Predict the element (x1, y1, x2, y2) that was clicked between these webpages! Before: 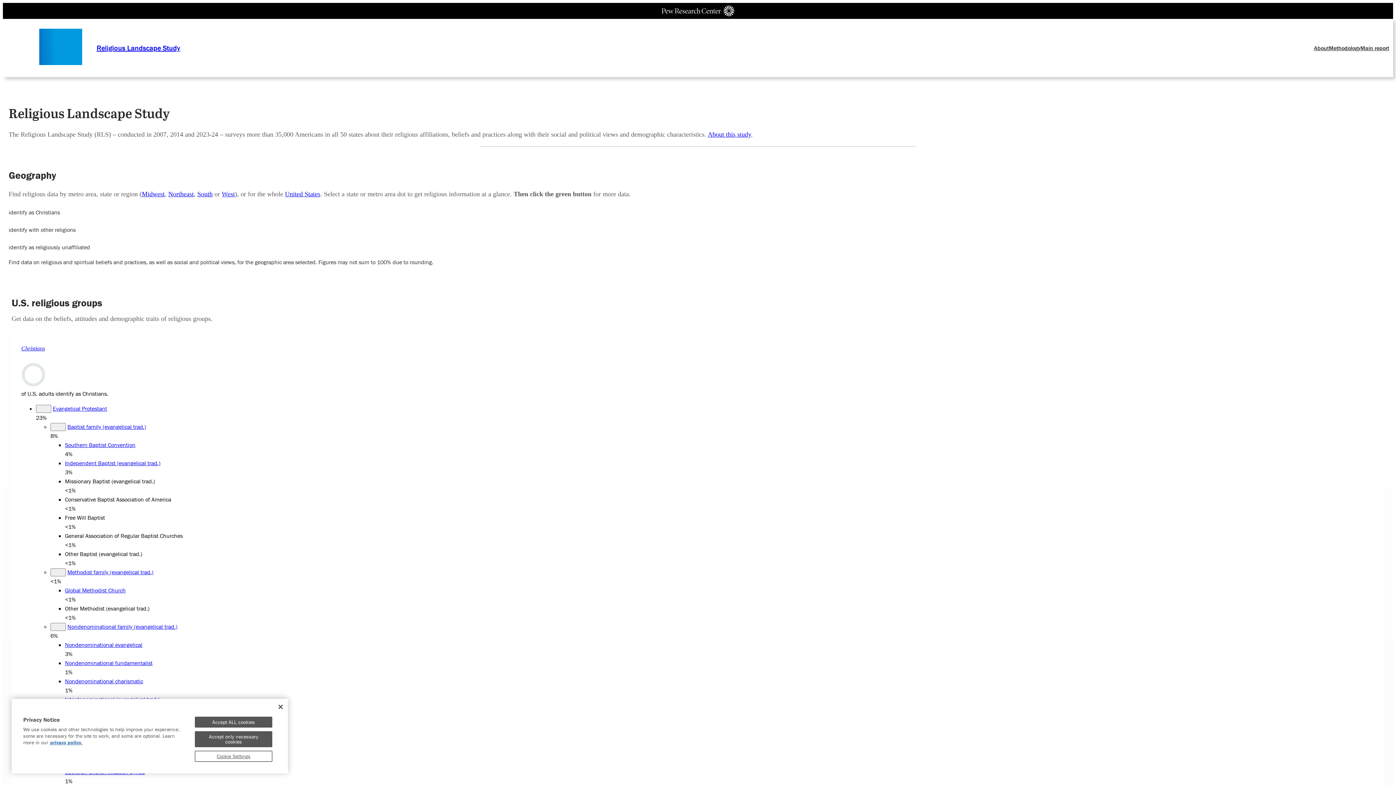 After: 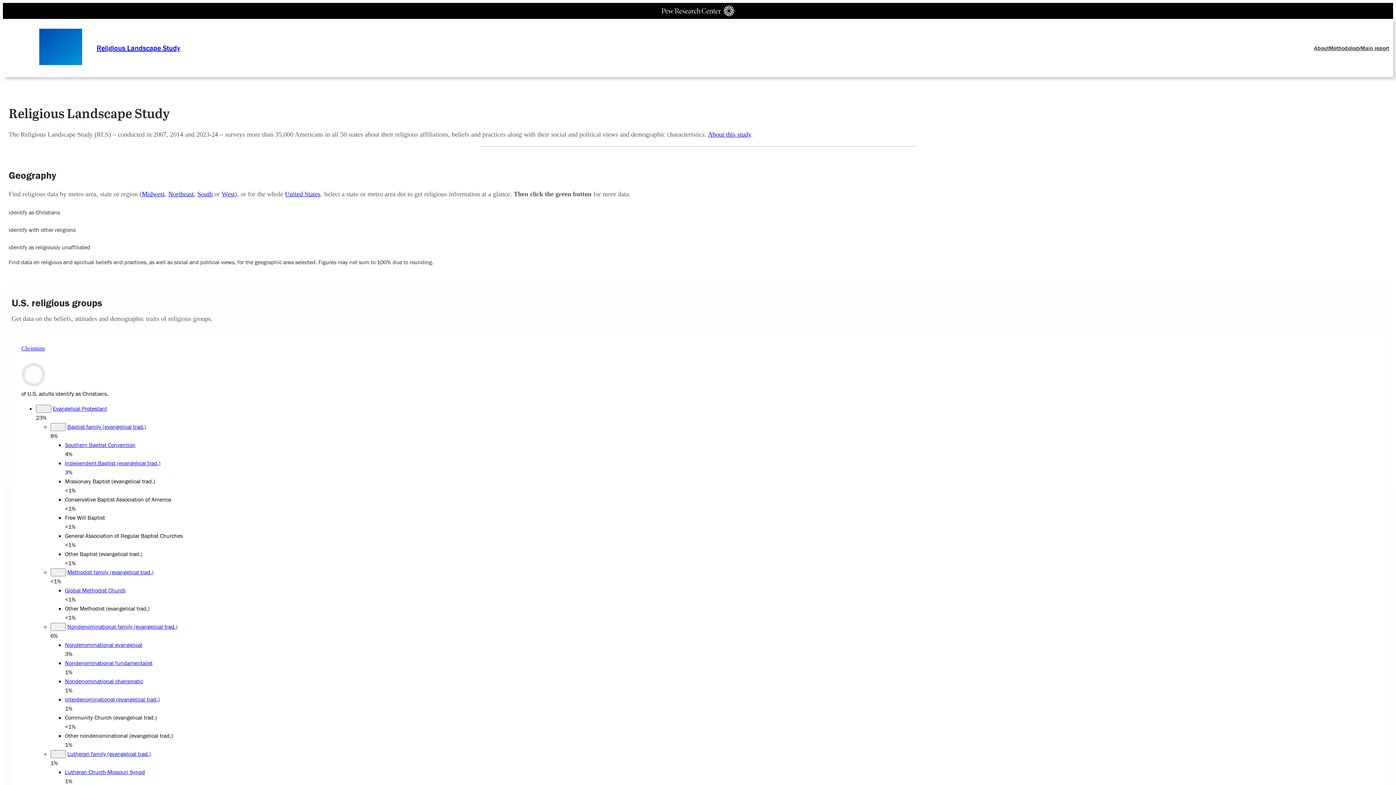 Action: bbox: (64, 550, 142, 557) label: Other Baptist (evangelical trad.)